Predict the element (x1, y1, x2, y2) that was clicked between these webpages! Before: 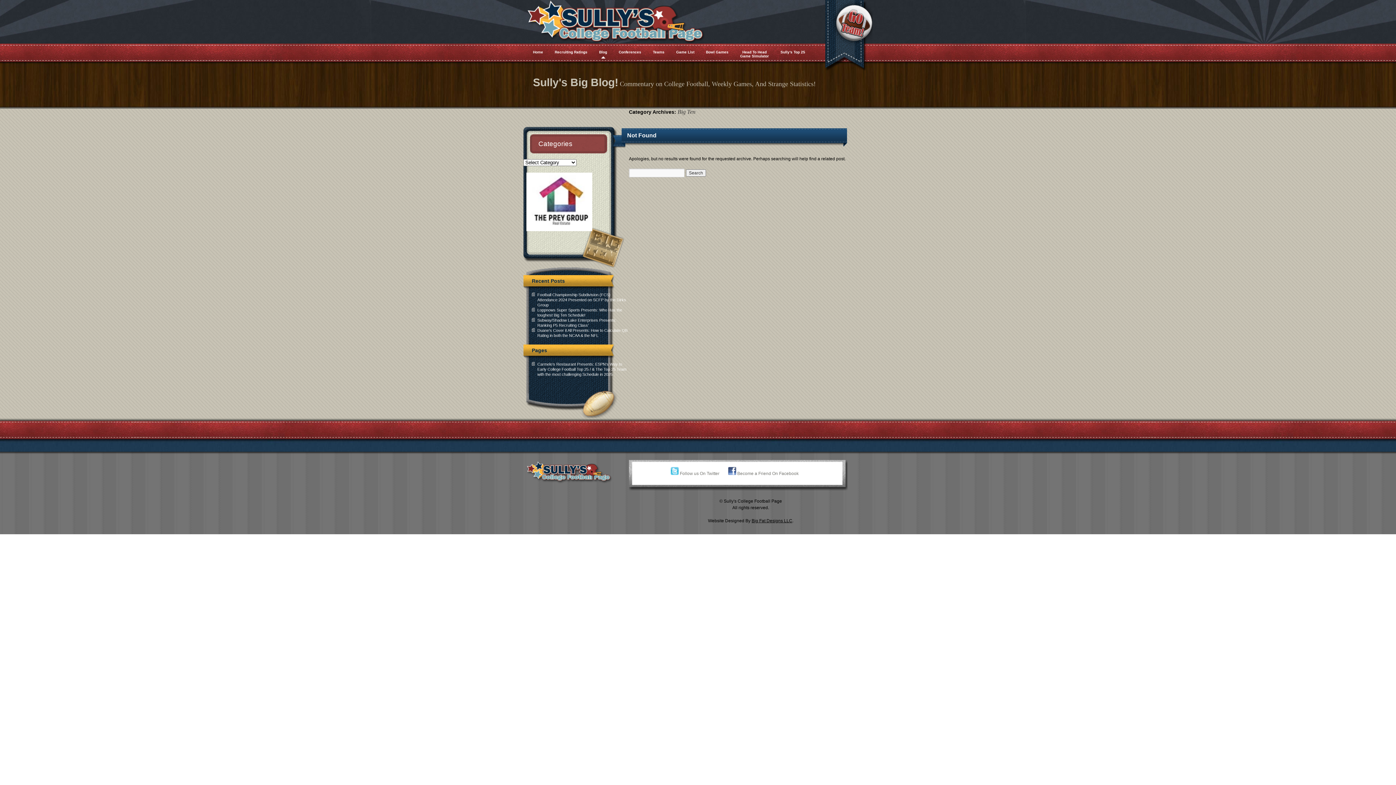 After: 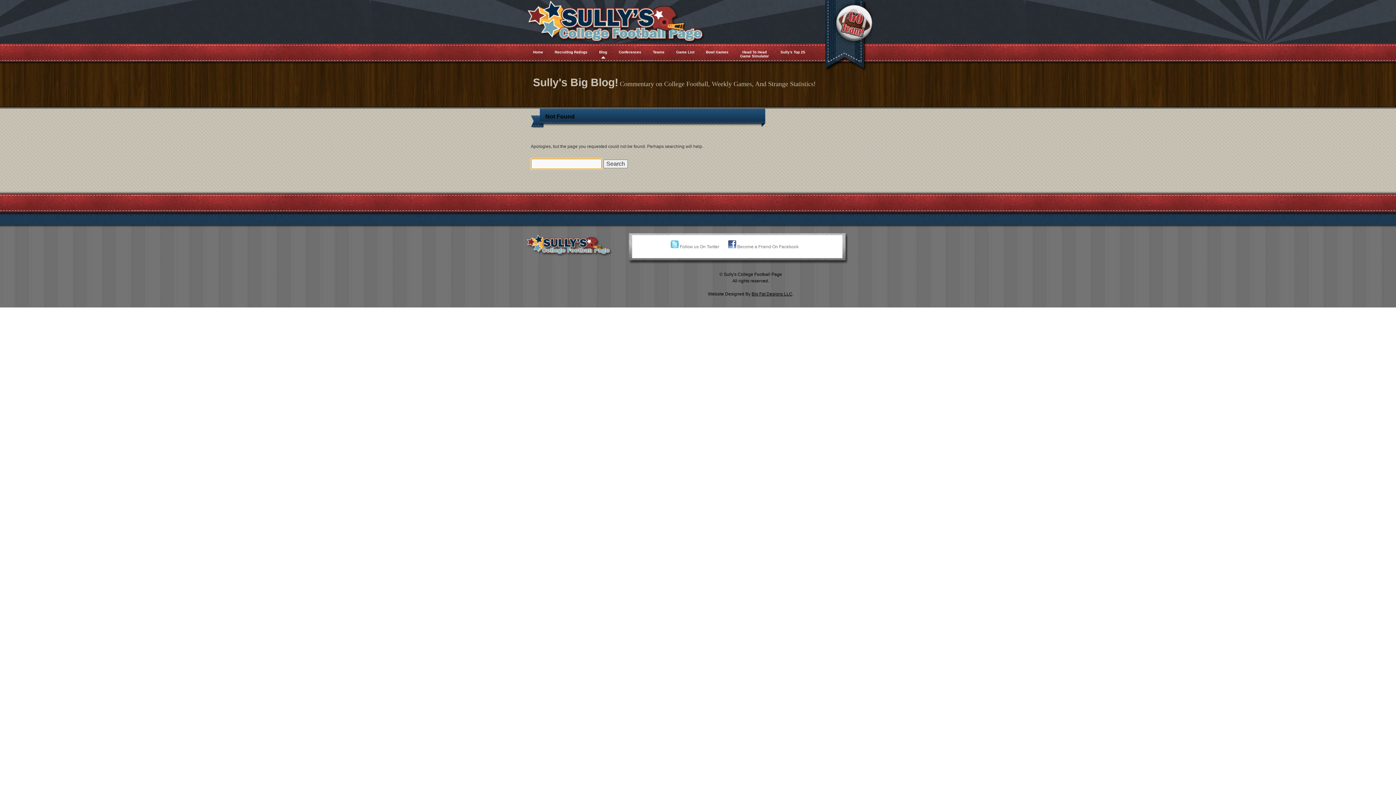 Action: label: Sully's Top 25 bbox: (774, 43, 811, 61)